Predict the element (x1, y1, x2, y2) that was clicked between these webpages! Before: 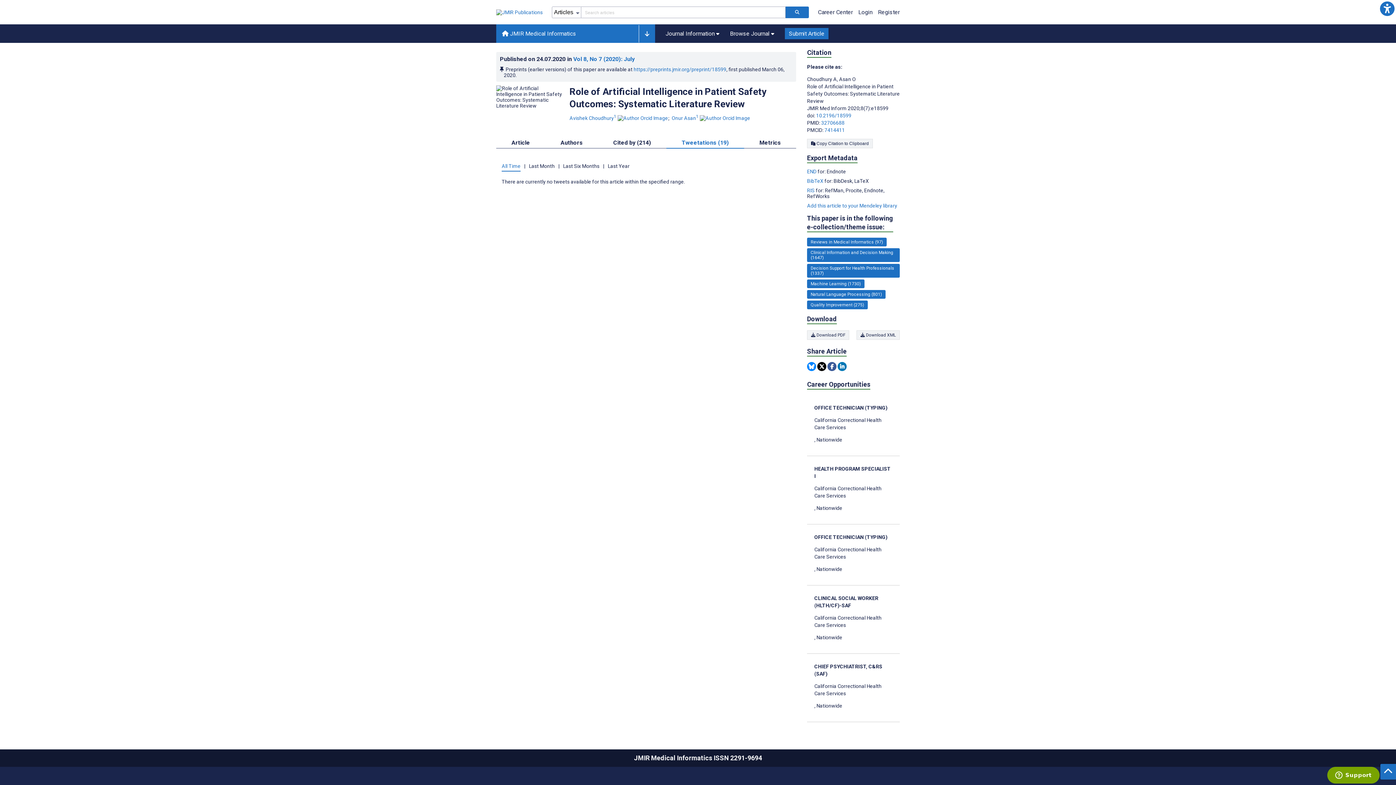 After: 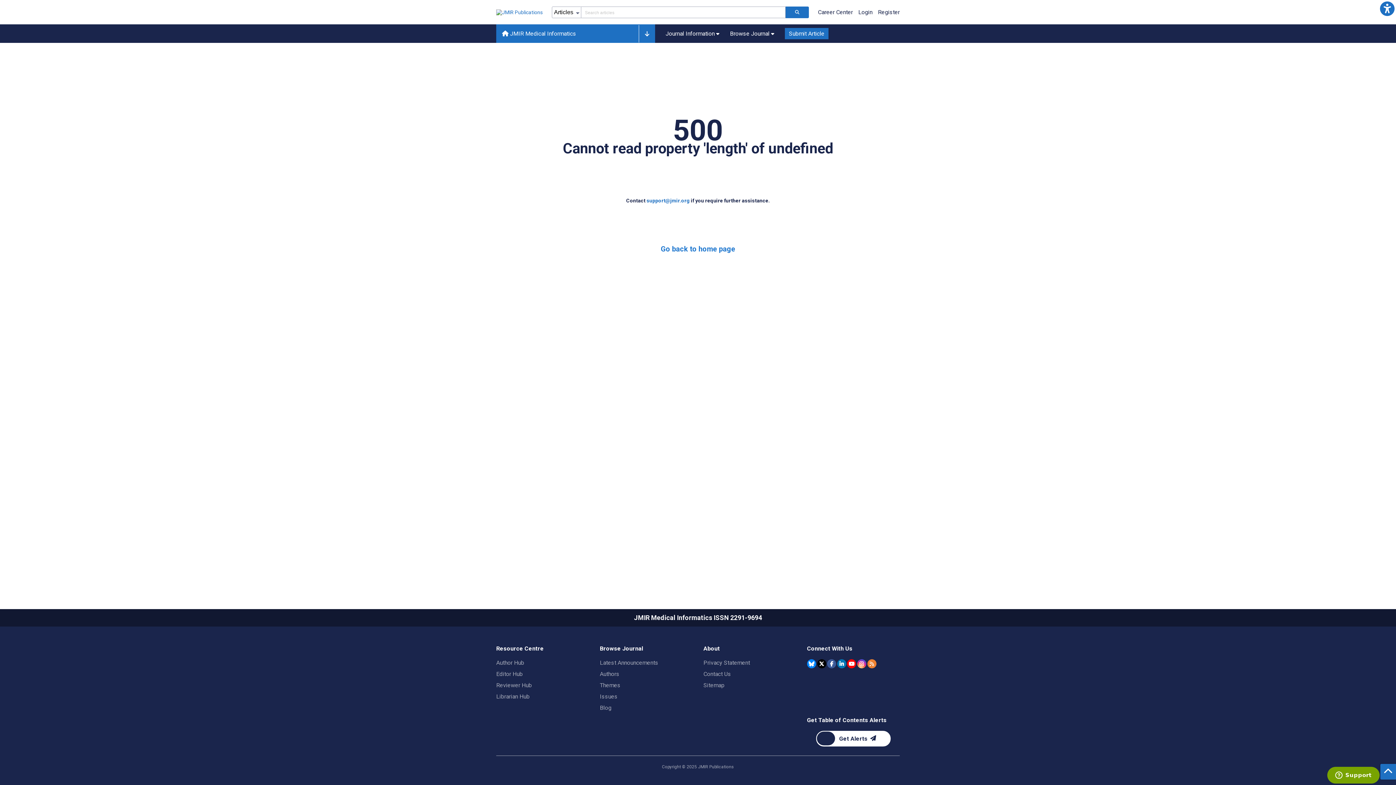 Action: label: 97 articles belongs to Reviews in Medical Informatics e-collection/theme issue bbox: (807, 237, 886, 246)